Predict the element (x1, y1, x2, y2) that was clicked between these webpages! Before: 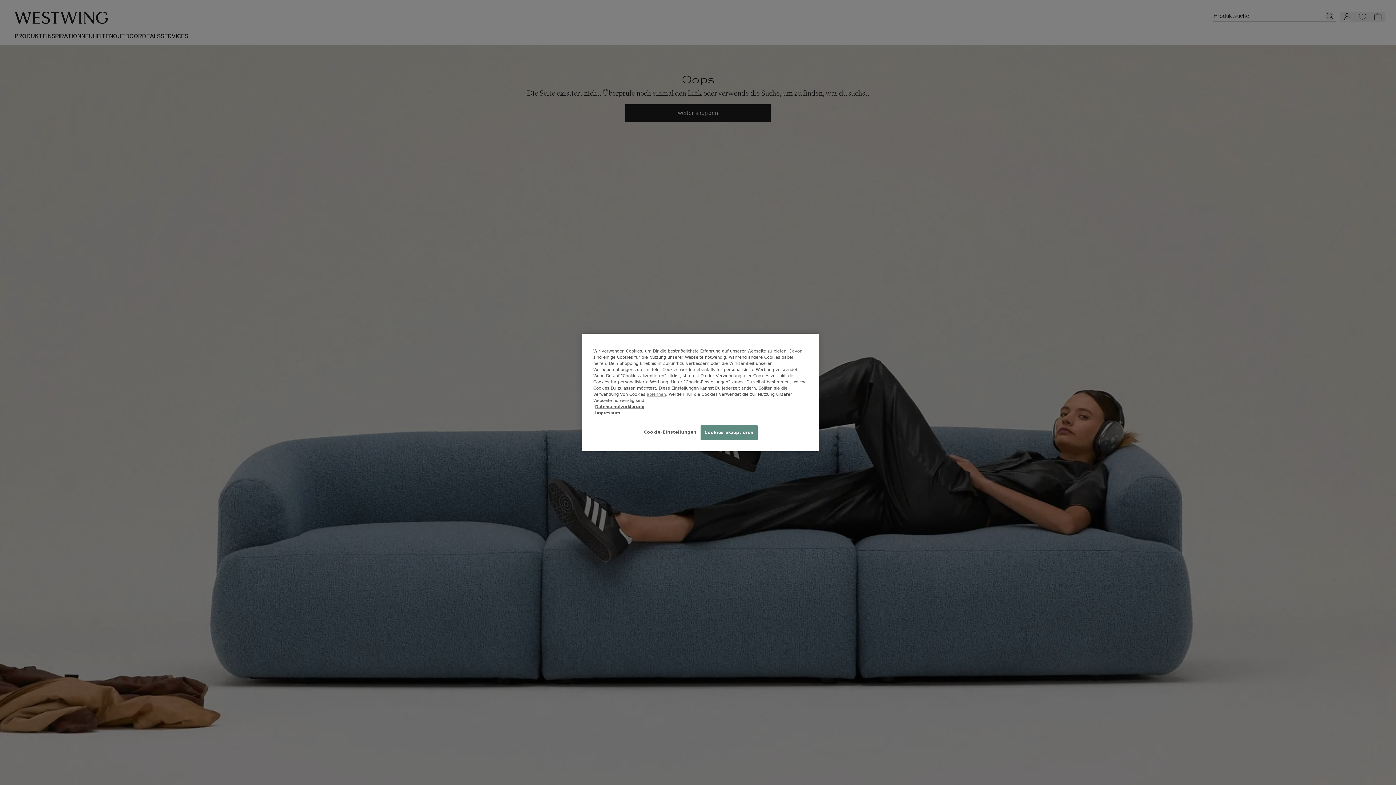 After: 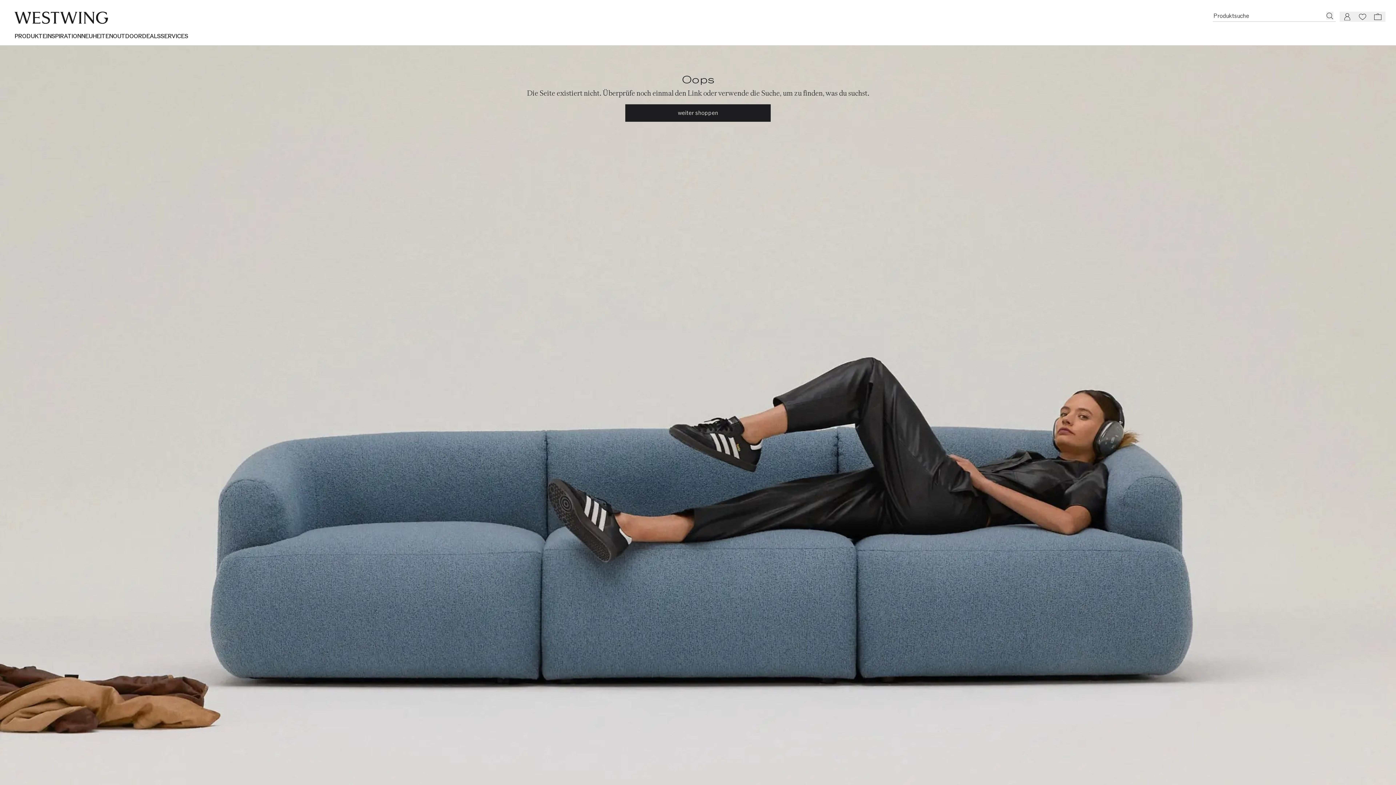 Action: bbox: (646, 391, 666, 397) label: ablehnen